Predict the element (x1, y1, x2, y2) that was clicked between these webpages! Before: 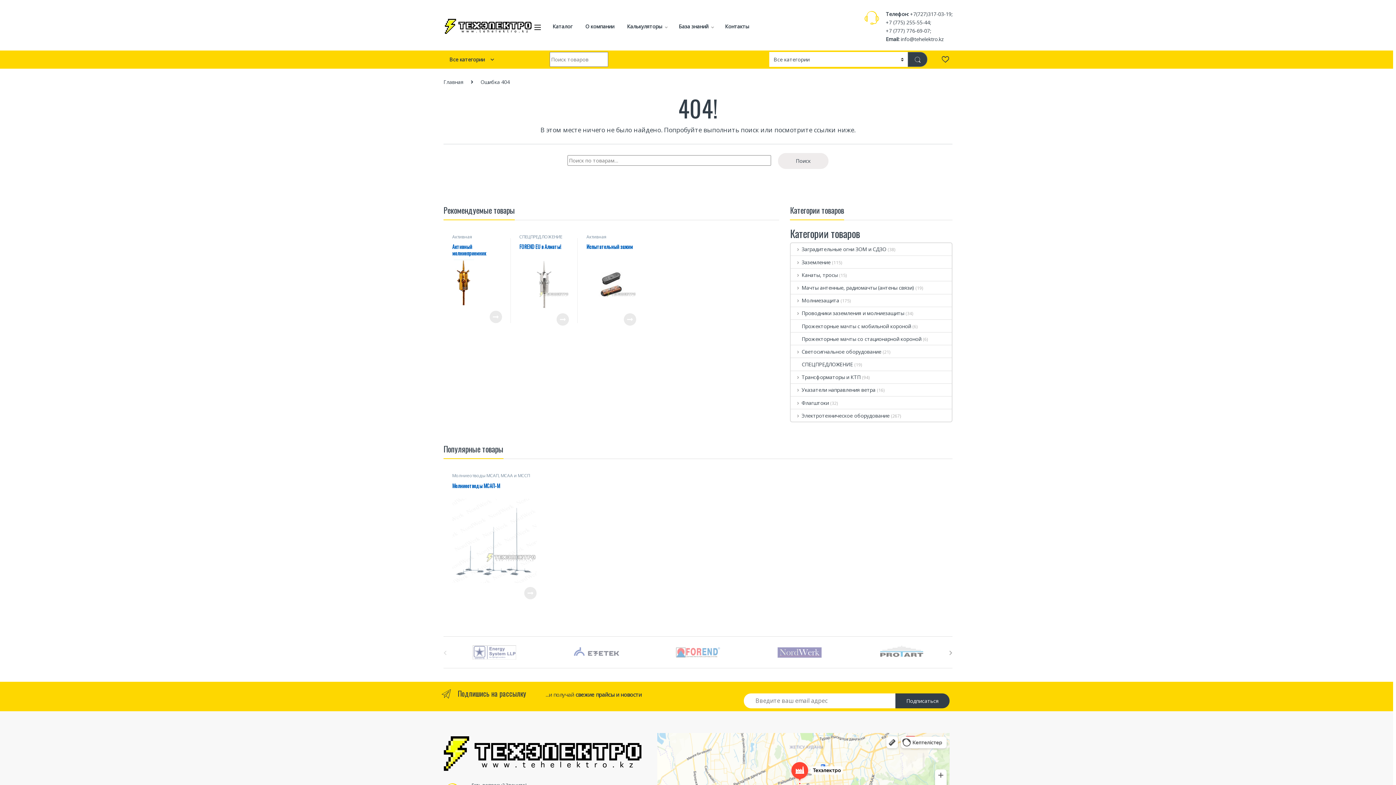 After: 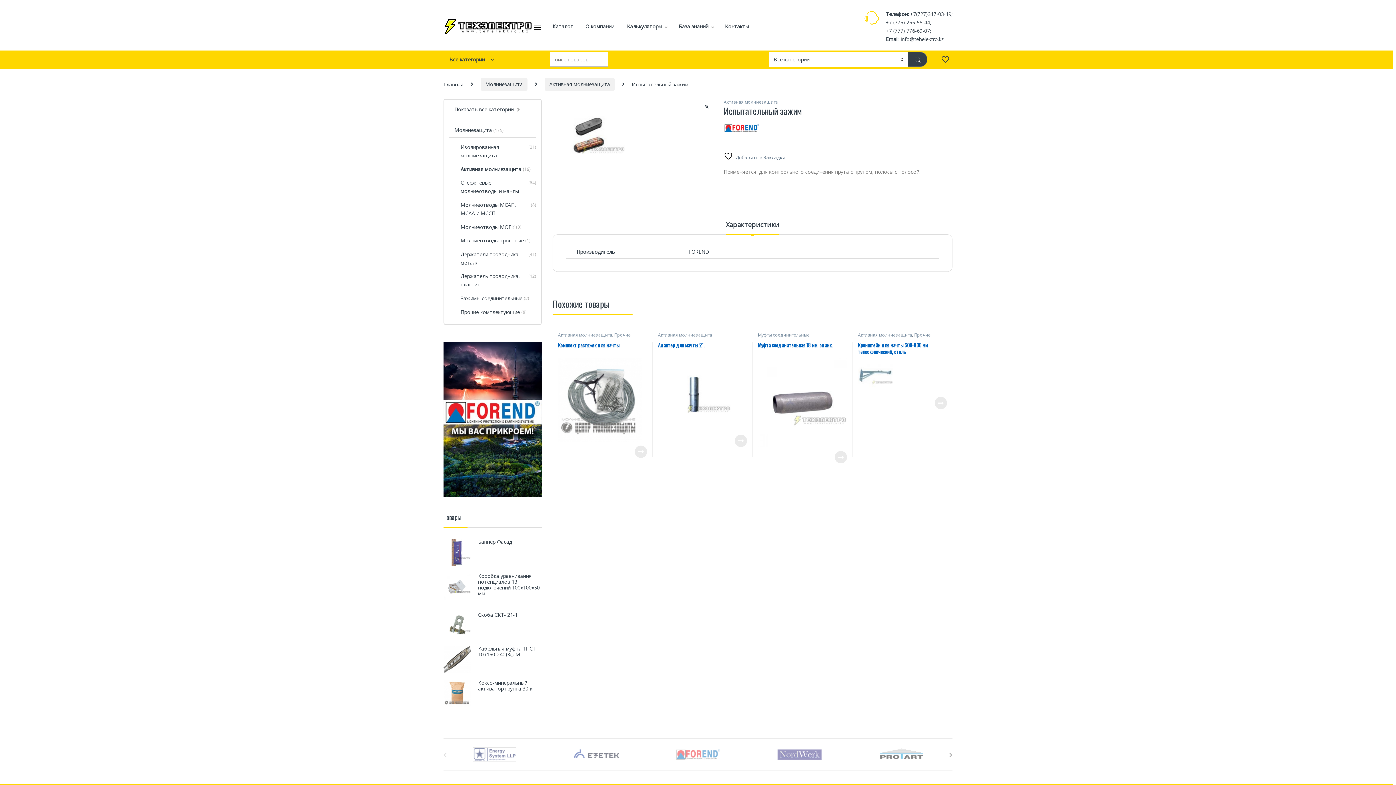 Action: label: Испытательный зажим bbox: (586, 243, 636, 309)